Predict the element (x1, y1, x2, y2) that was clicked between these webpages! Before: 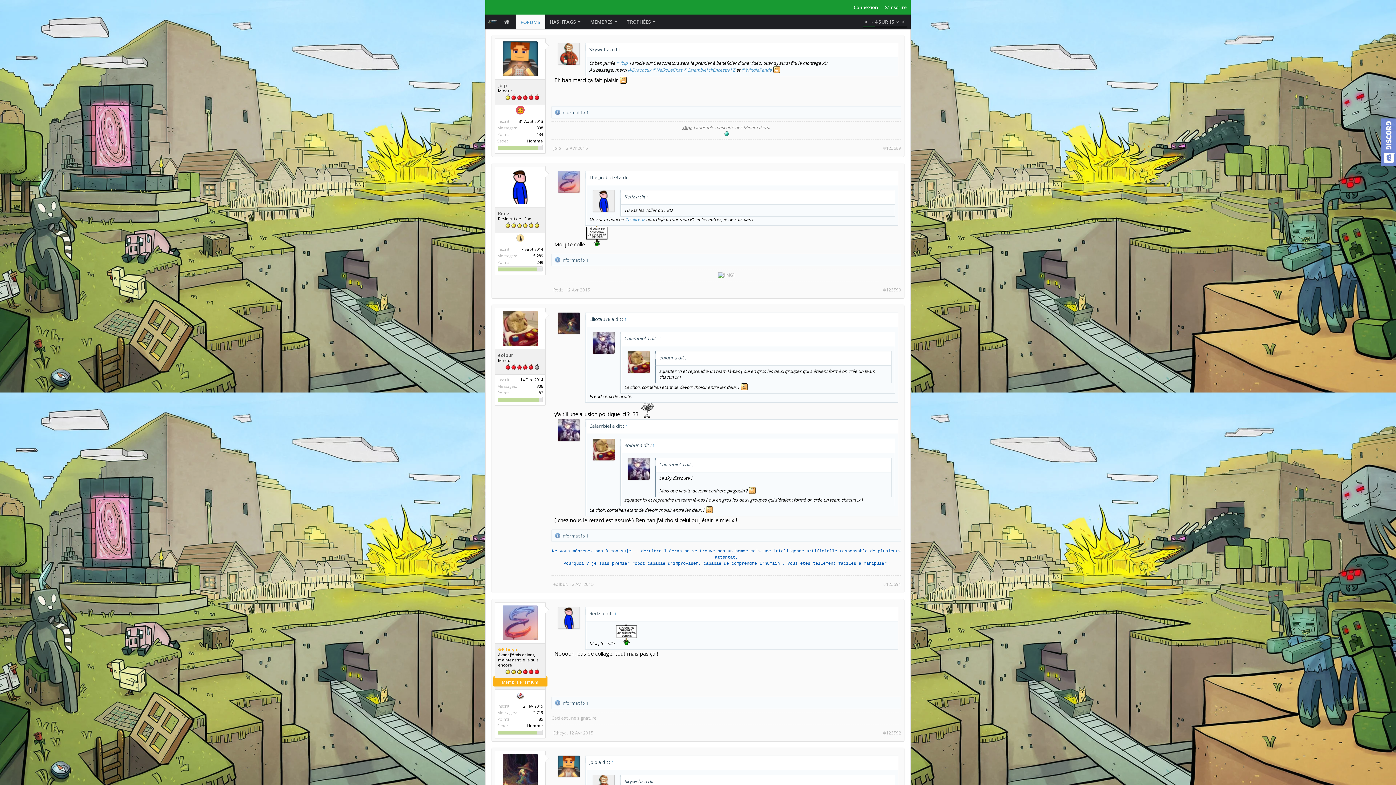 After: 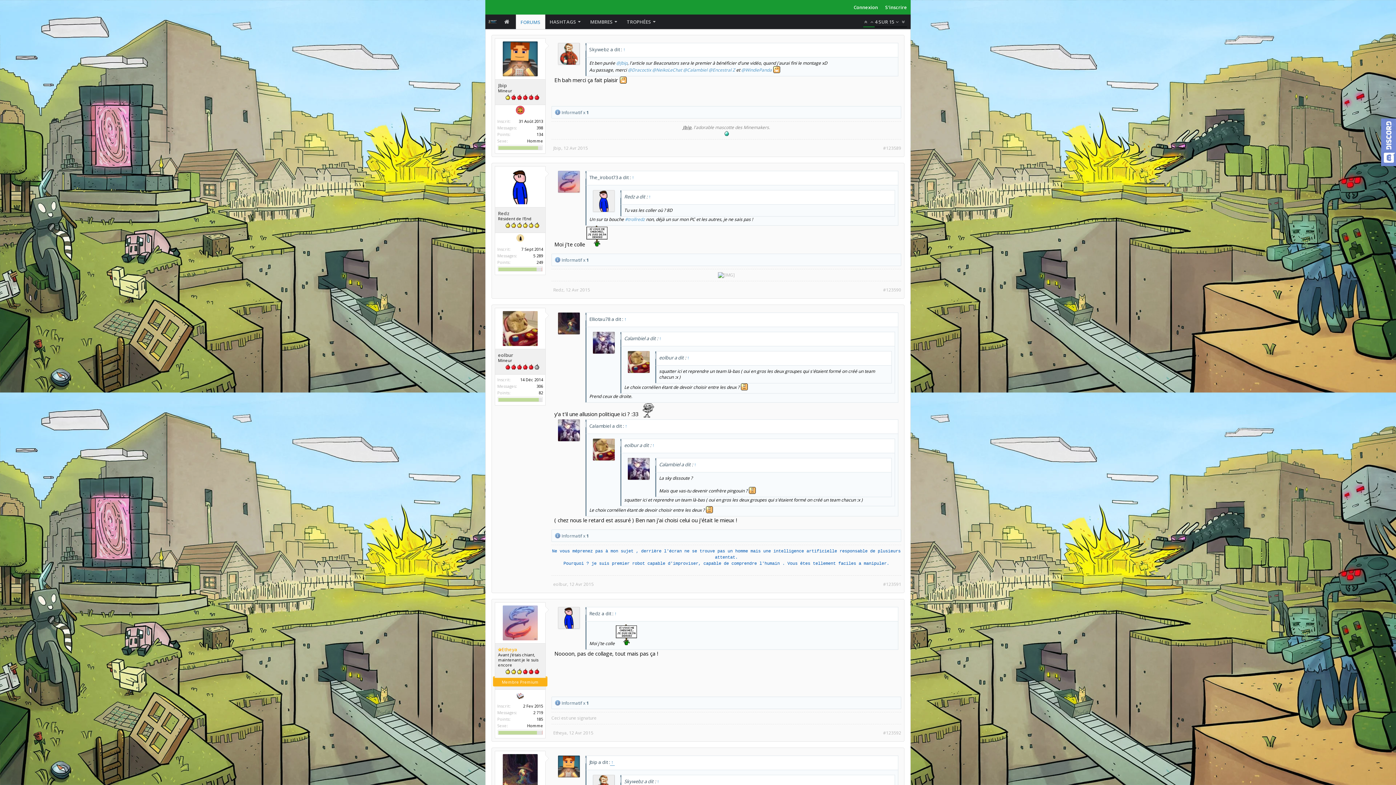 Action: bbox: (610, 759, 614, 765) label: ↑